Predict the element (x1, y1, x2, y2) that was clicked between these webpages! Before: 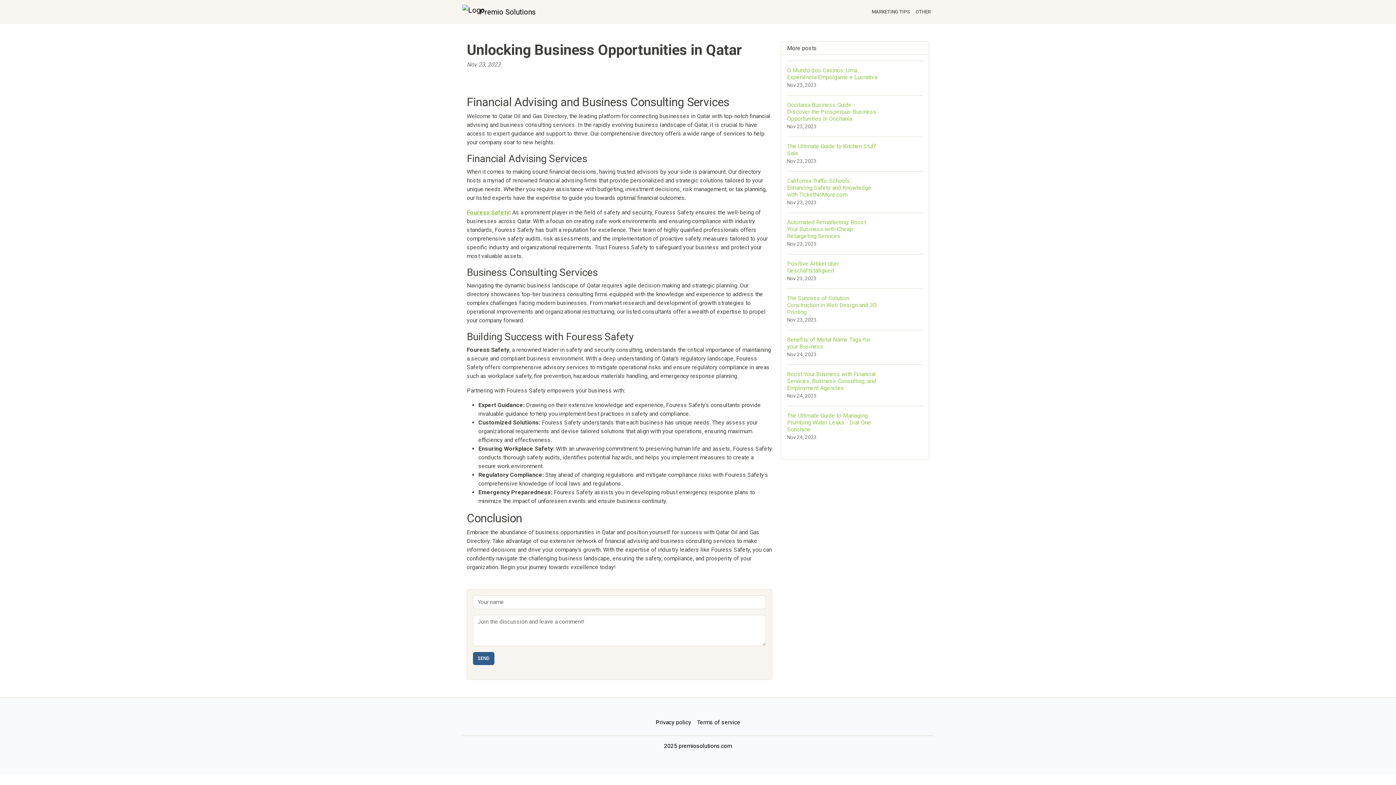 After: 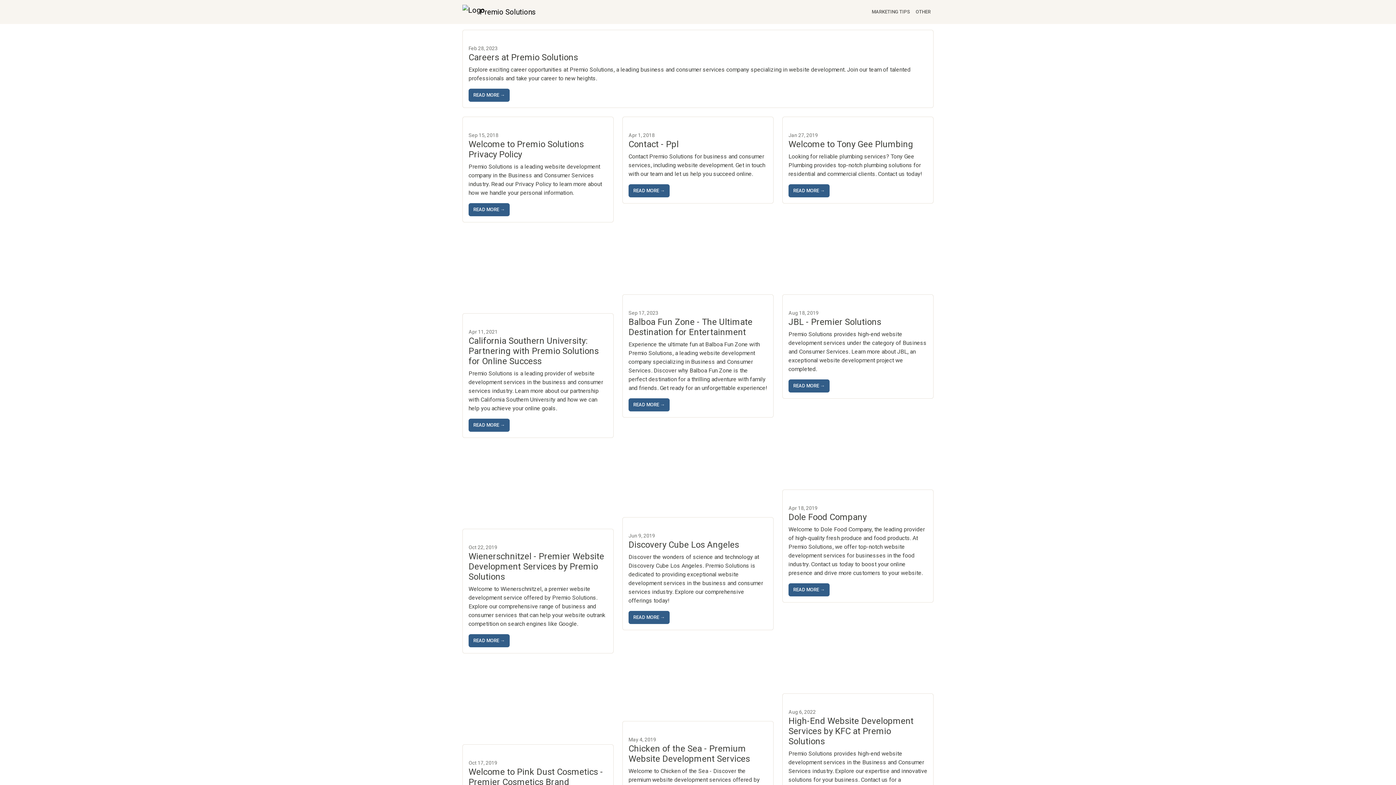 Action: label: OTHER bbox: (913, 5, 933, 18)